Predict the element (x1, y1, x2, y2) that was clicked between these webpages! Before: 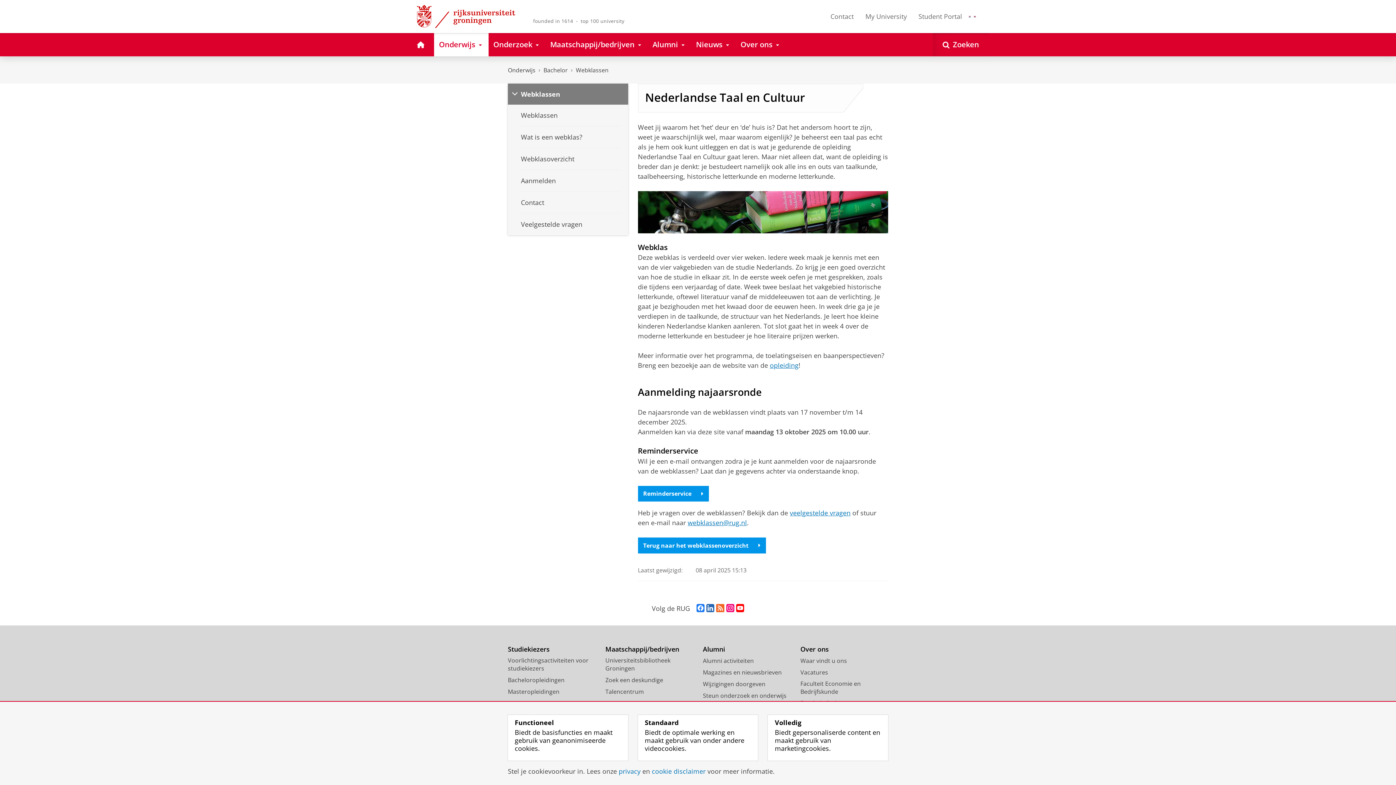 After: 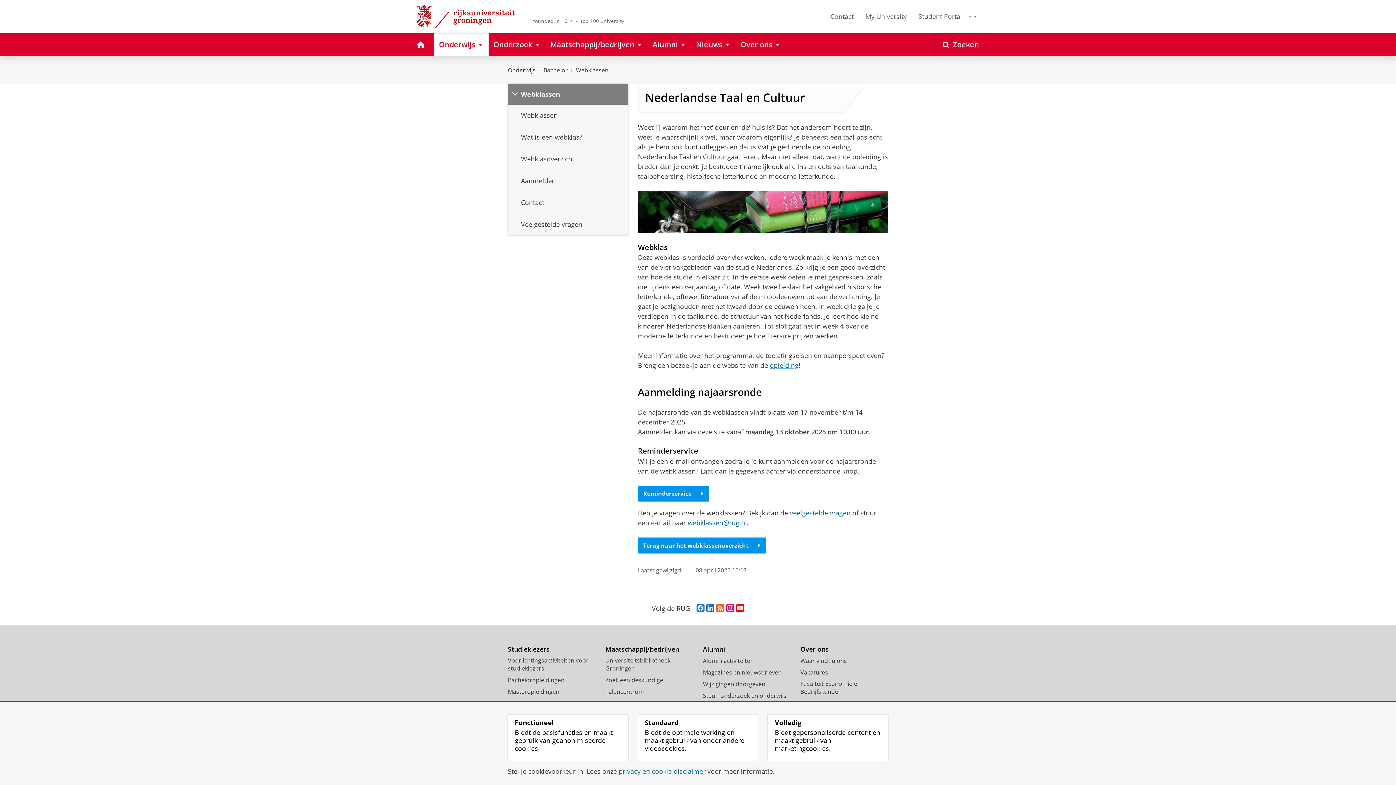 Action: label: webklassen@rug.nl bbox: (687, 518, 747, 527)